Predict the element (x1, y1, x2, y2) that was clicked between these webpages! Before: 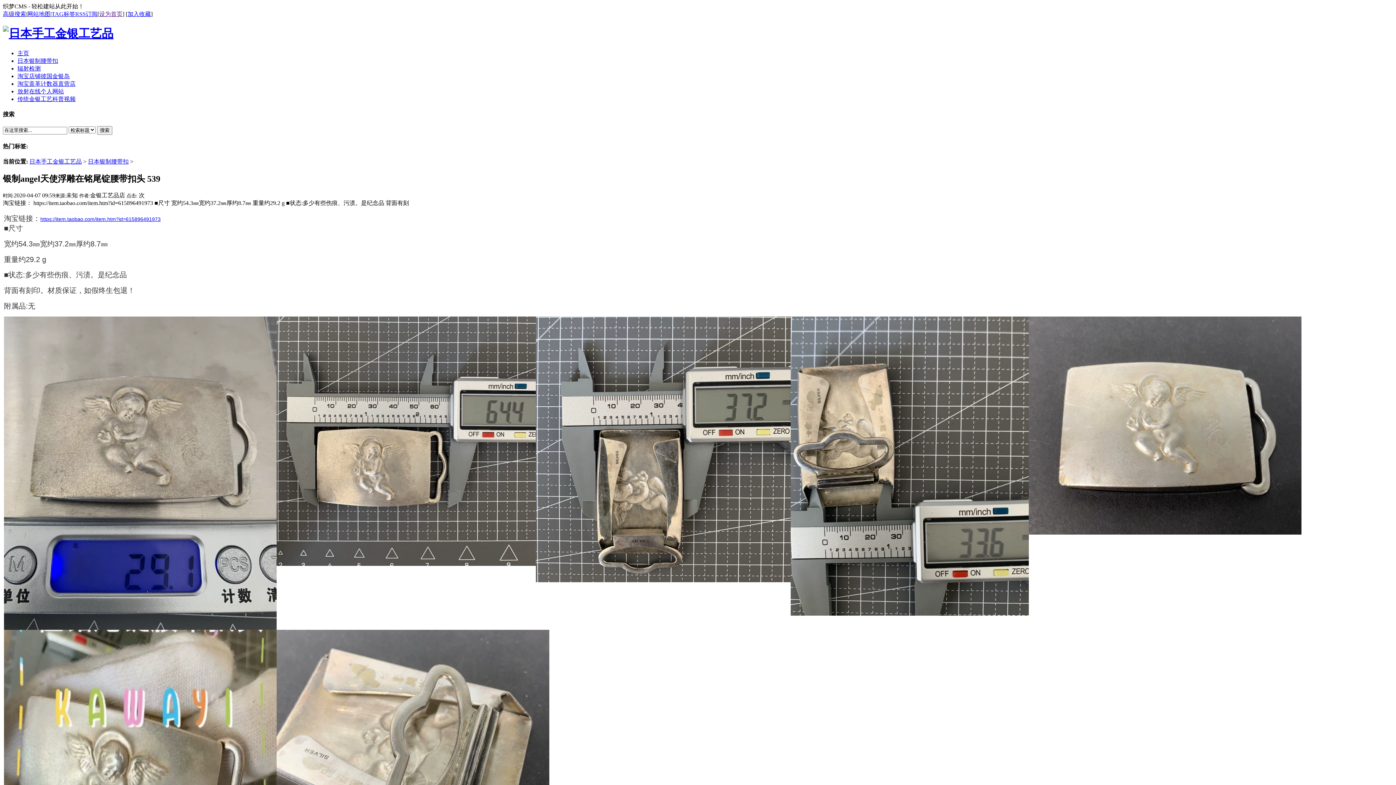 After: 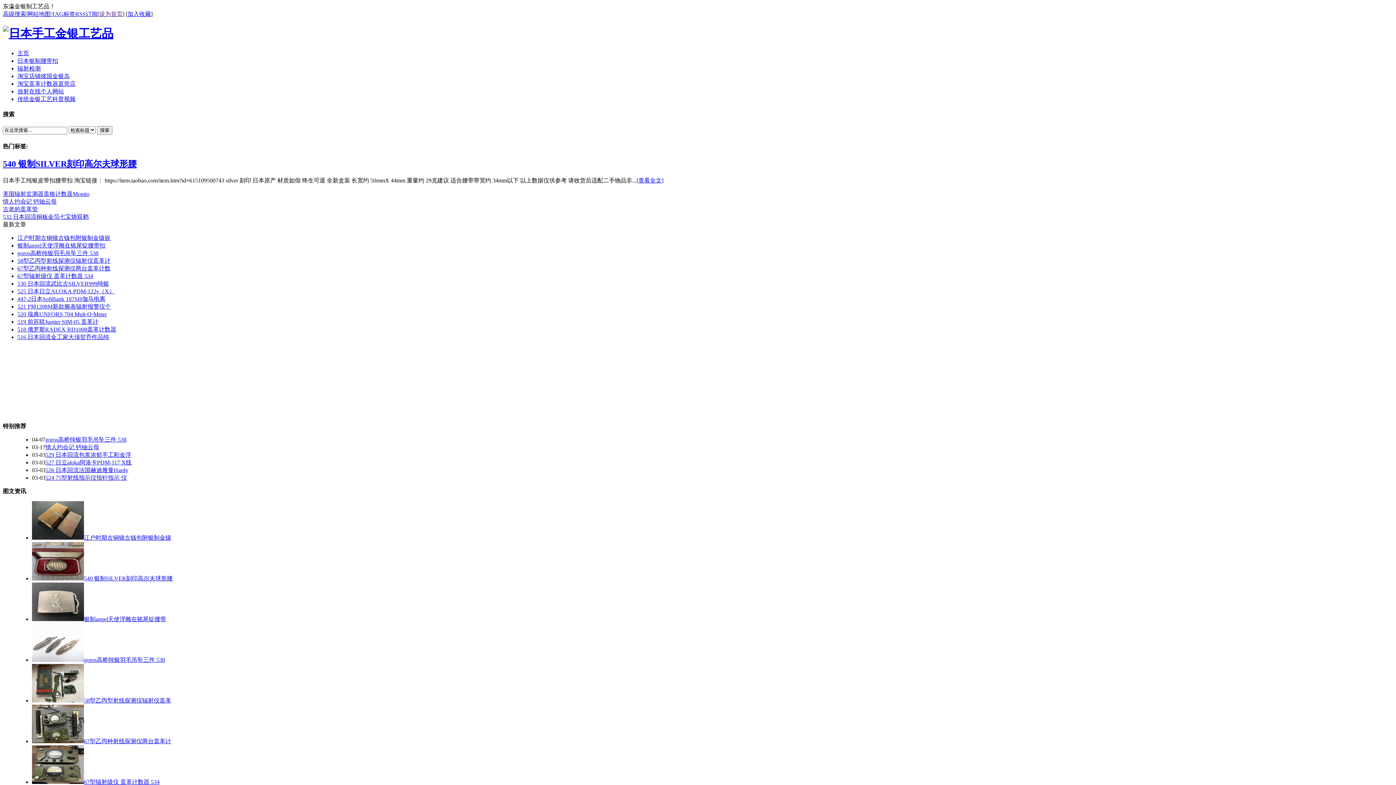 Action: bbox: (2, 27, 113, 40)